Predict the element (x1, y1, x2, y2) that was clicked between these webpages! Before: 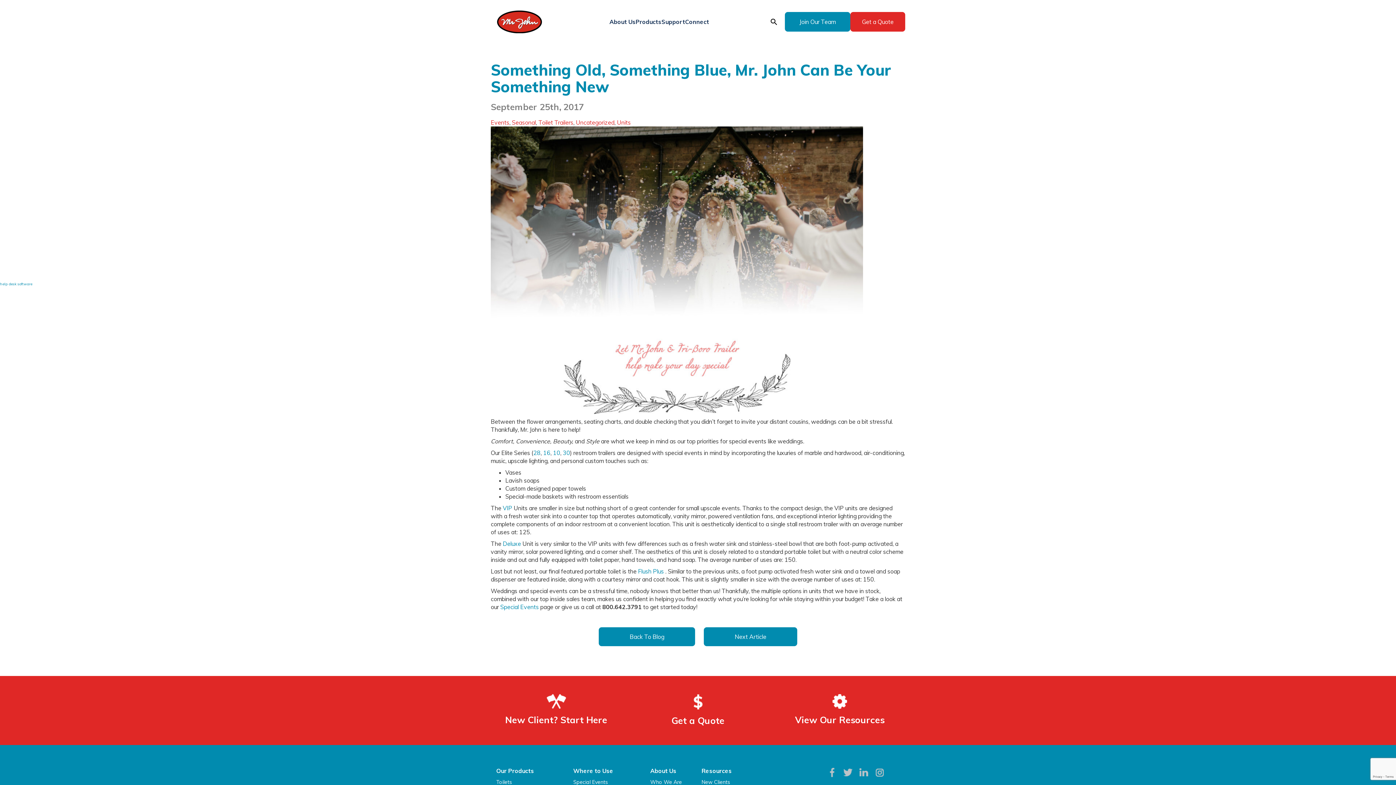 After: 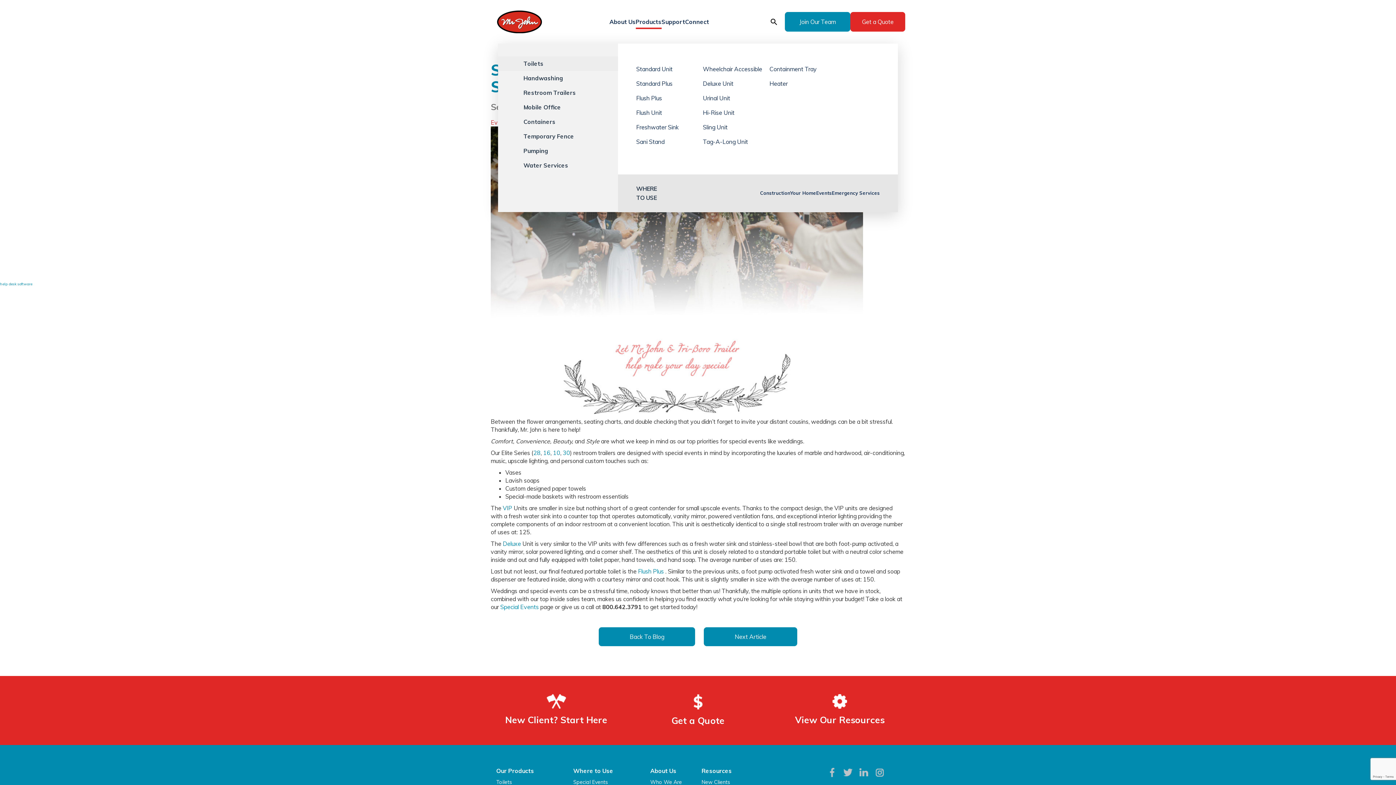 Action: bbox: (635, 14, 661, 29) label: Products